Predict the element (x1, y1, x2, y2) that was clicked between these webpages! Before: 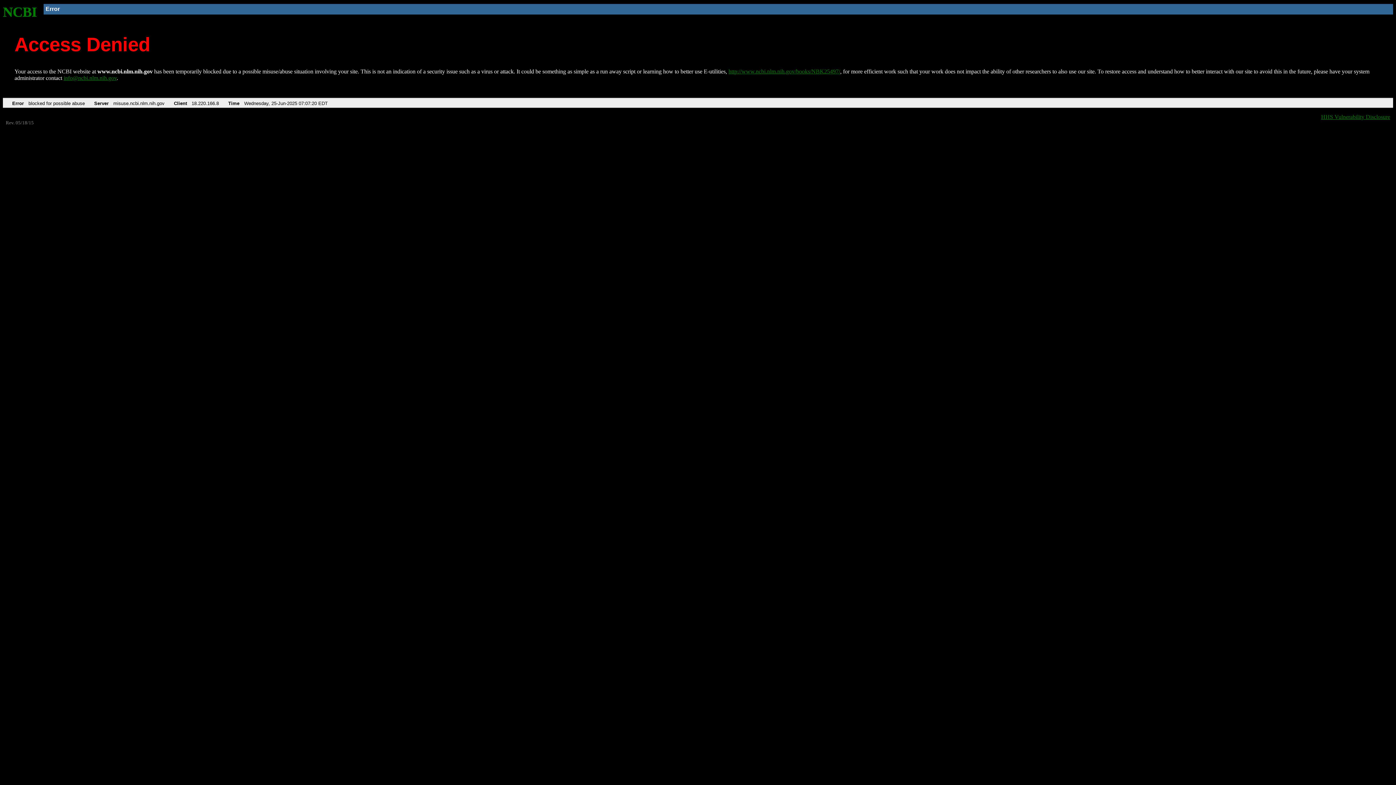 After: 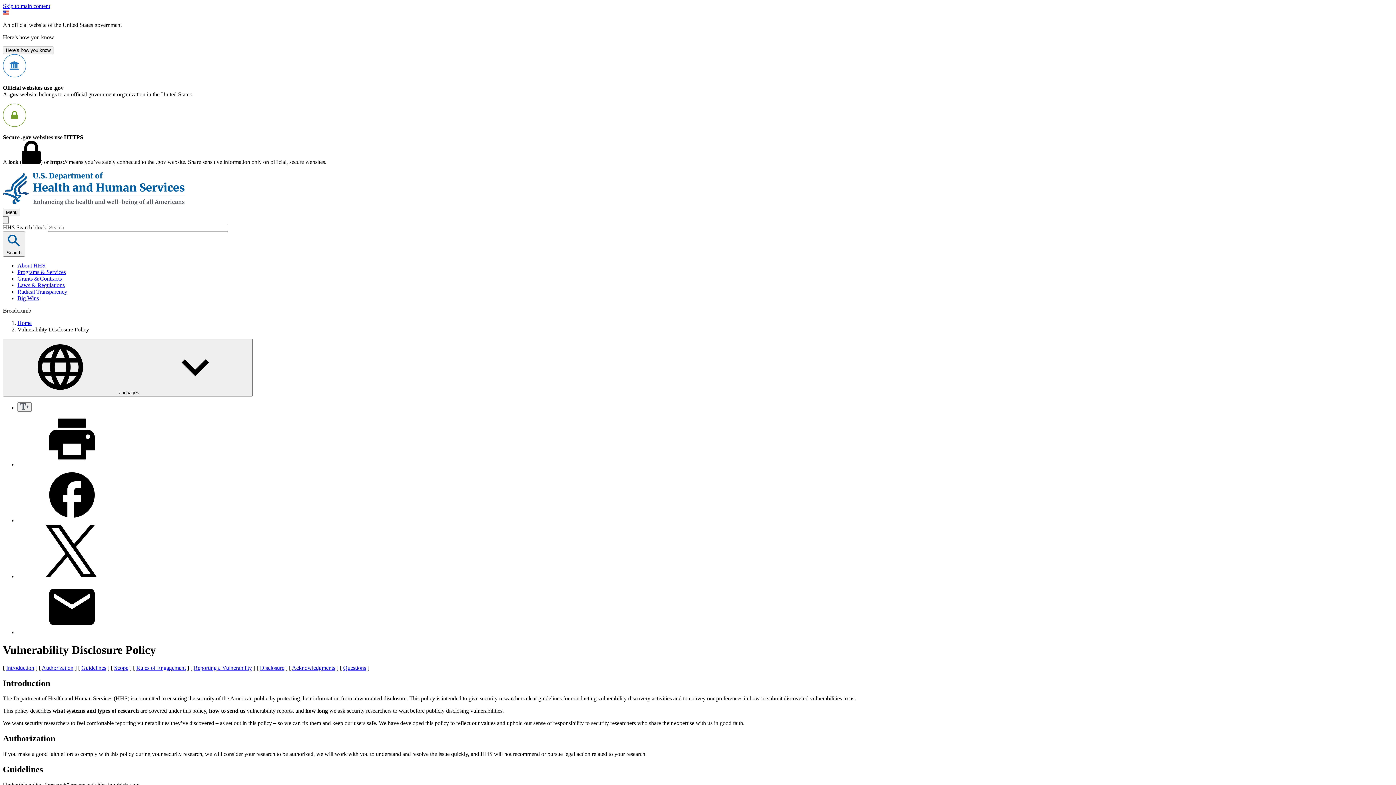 Action: bbox: (1321, 113, 1390, 119) label: HHS Vulnerability Disclosure